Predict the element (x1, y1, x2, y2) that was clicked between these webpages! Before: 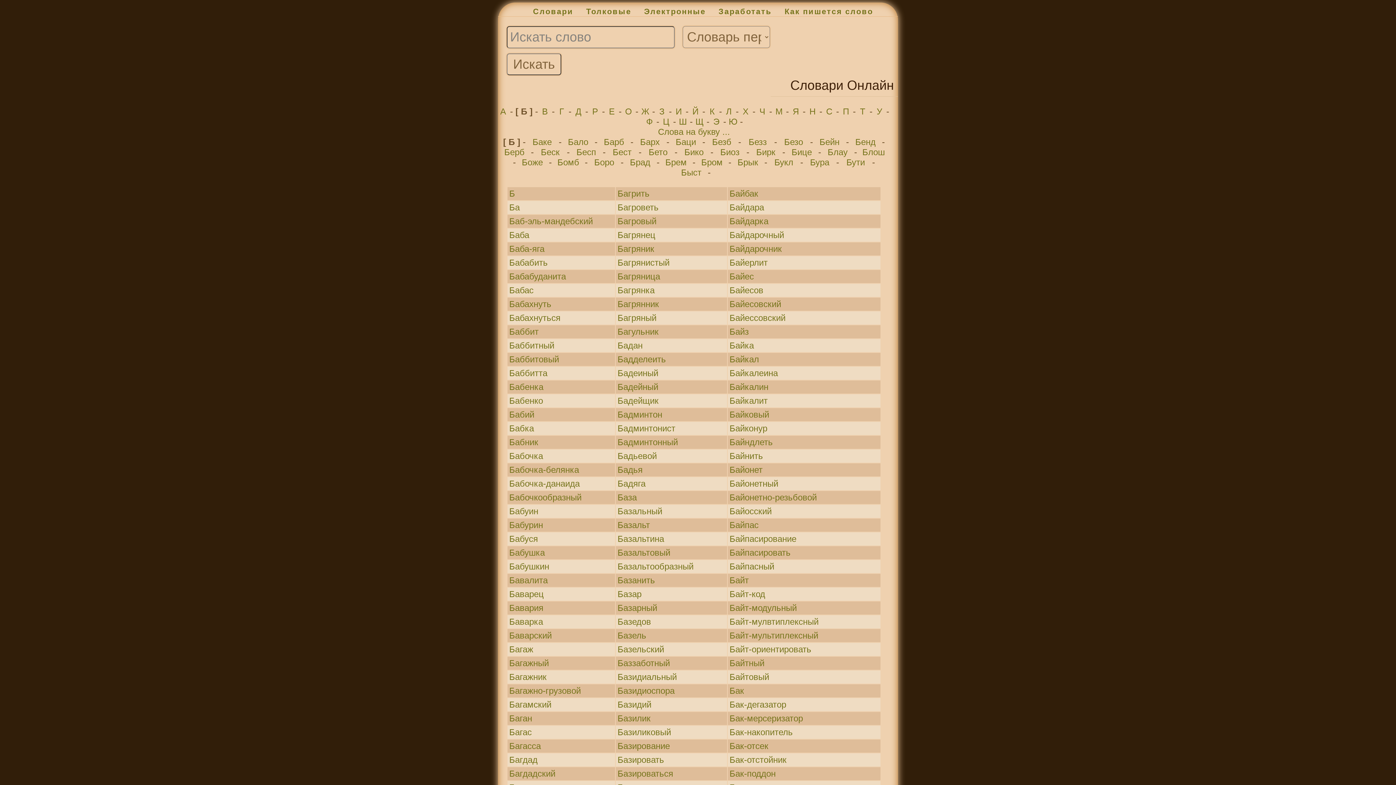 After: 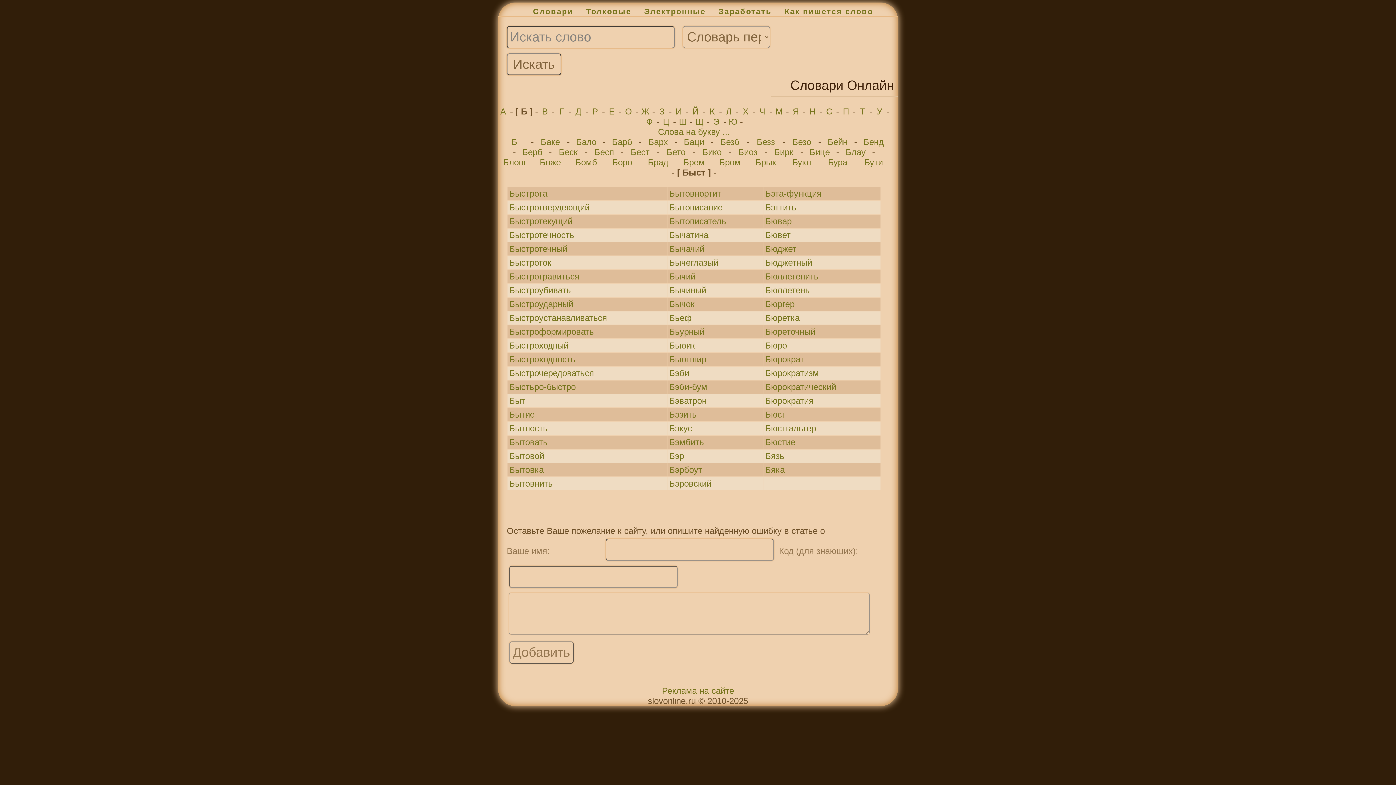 Action: label: Быст bbox: (677, 167, 705, 177)